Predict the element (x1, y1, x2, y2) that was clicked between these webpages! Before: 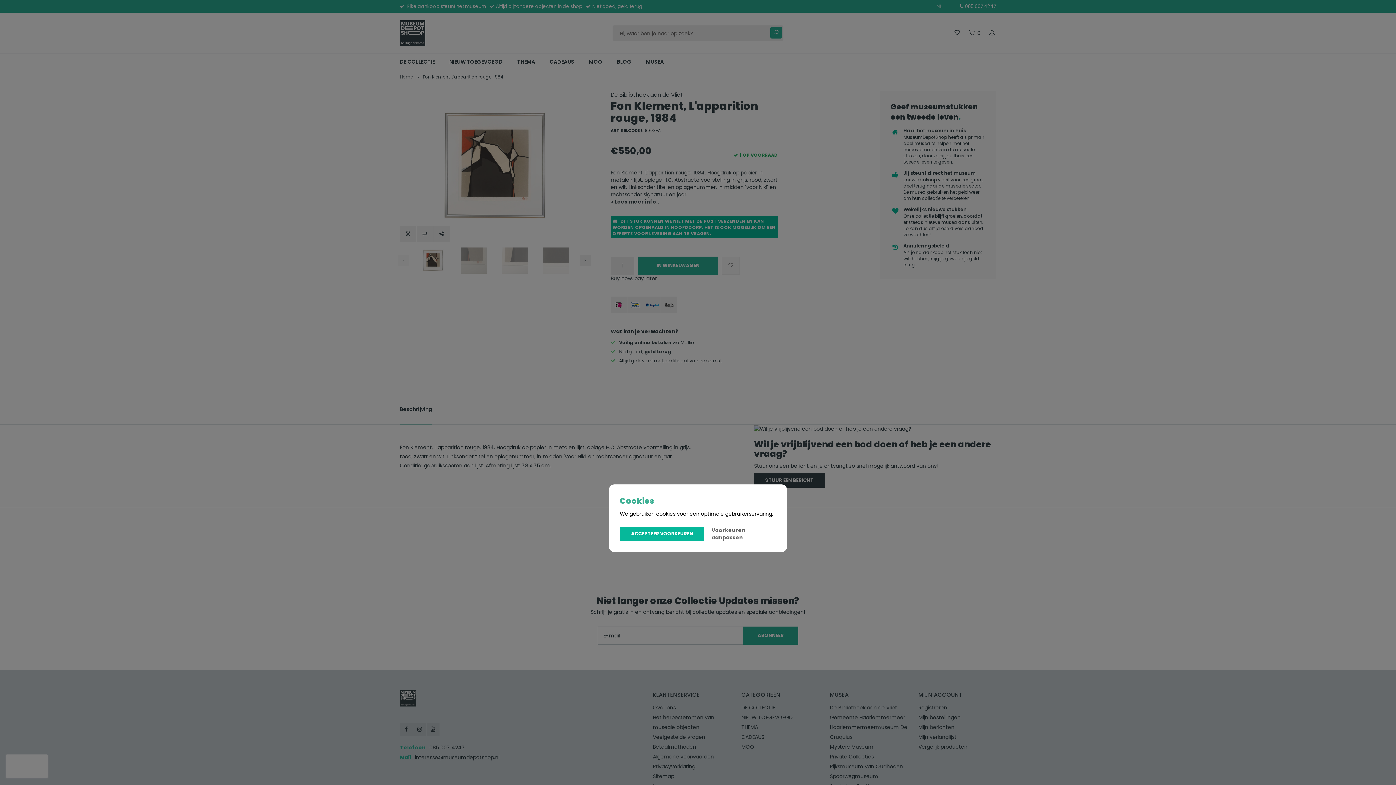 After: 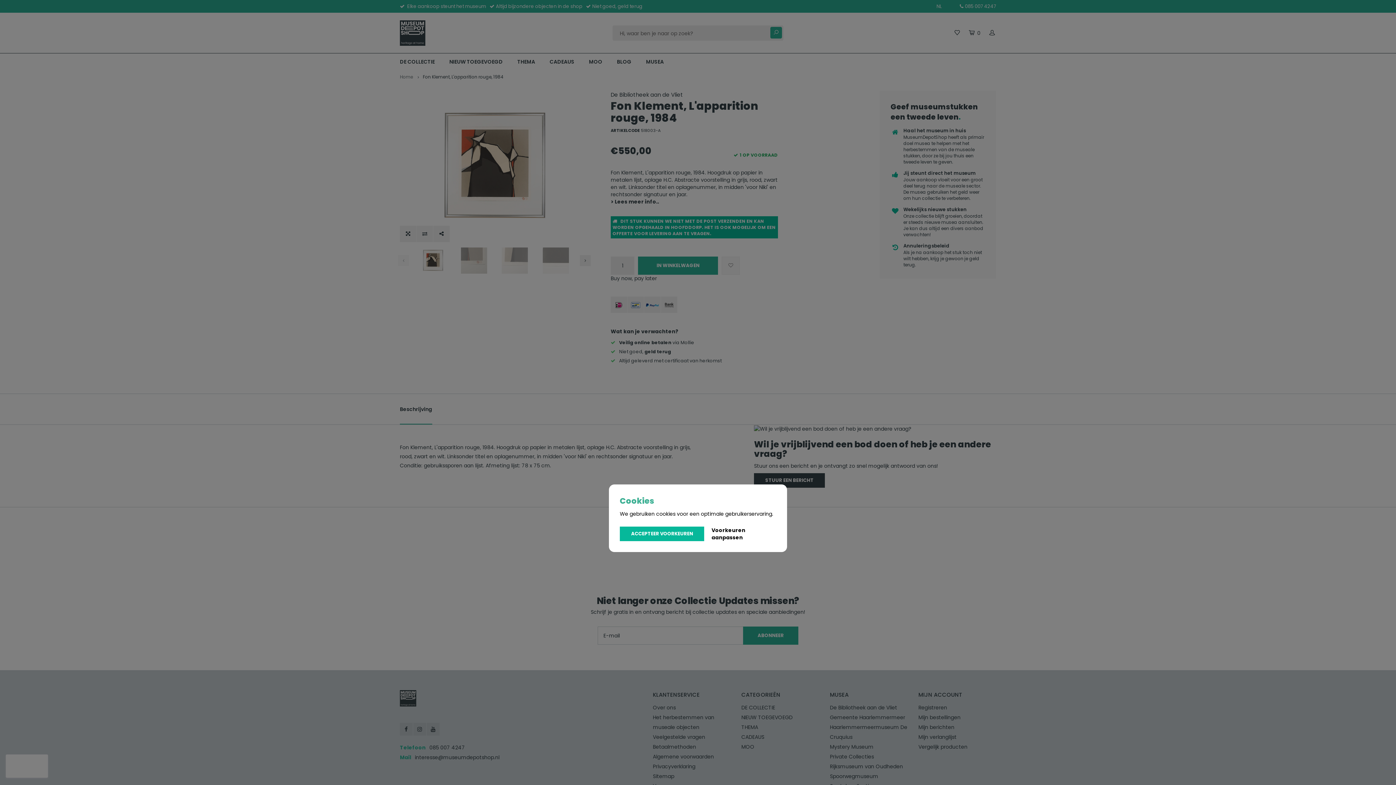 Action: label: Voorkeuren aanpassen bbox: (711, 526, 776, 541)